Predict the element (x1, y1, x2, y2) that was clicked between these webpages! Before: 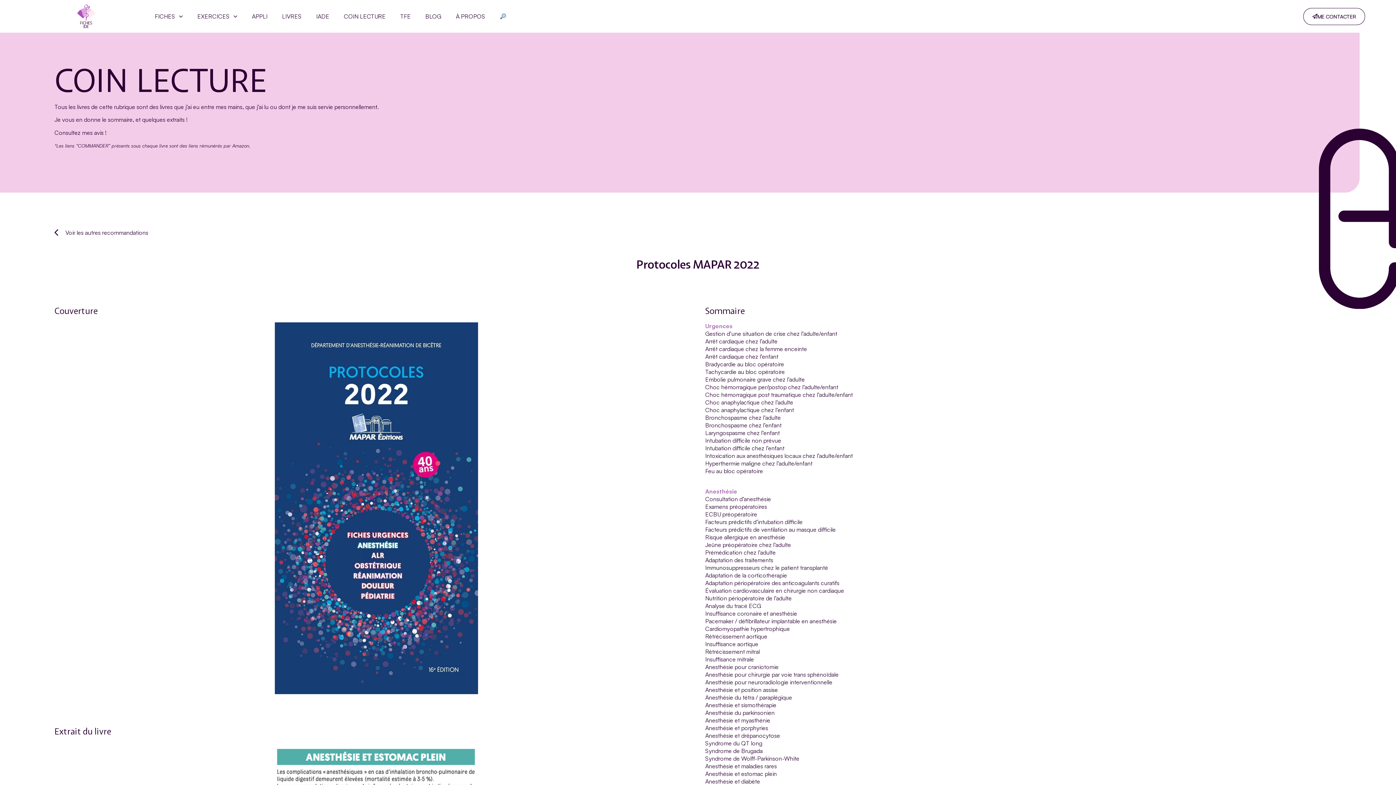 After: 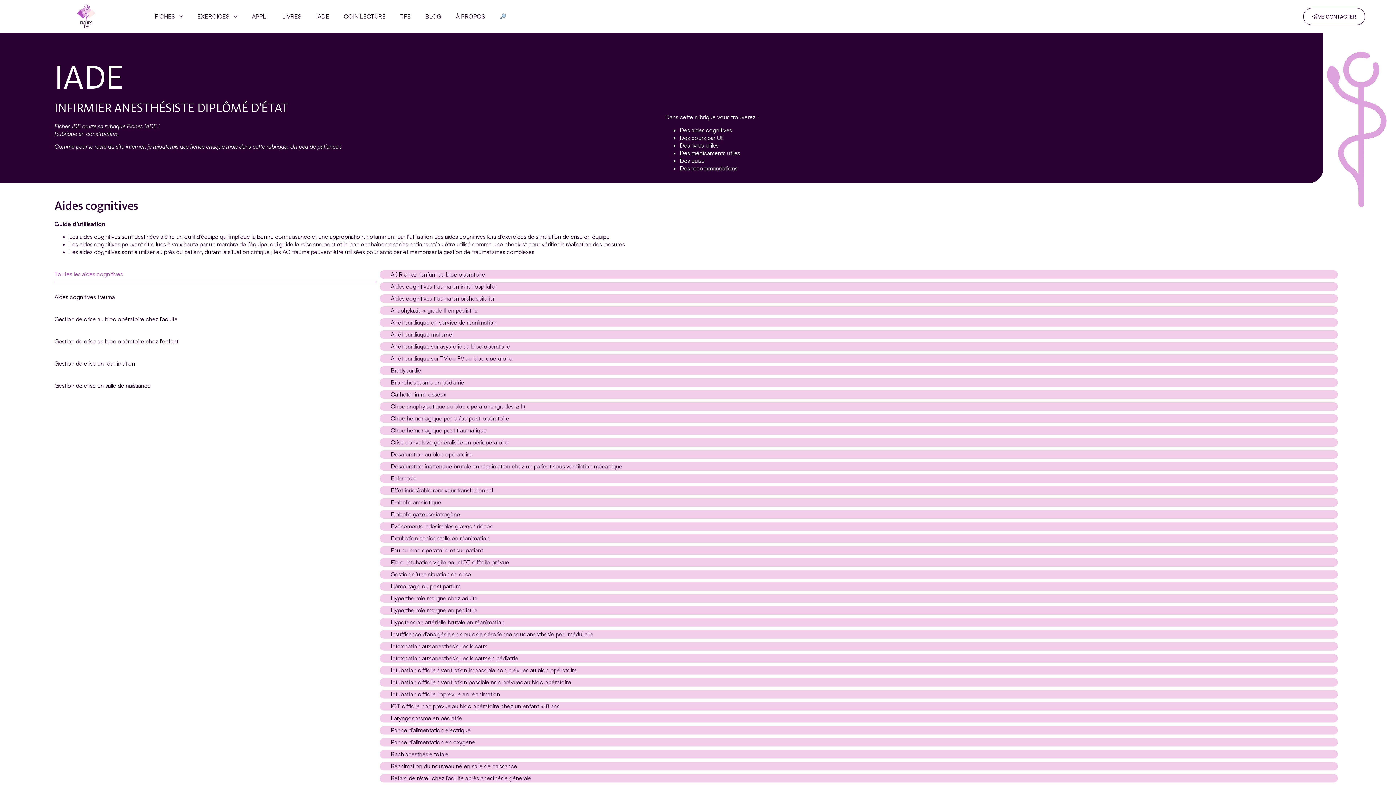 Action: label: IADE bbox: (316, 10, 329, 22)